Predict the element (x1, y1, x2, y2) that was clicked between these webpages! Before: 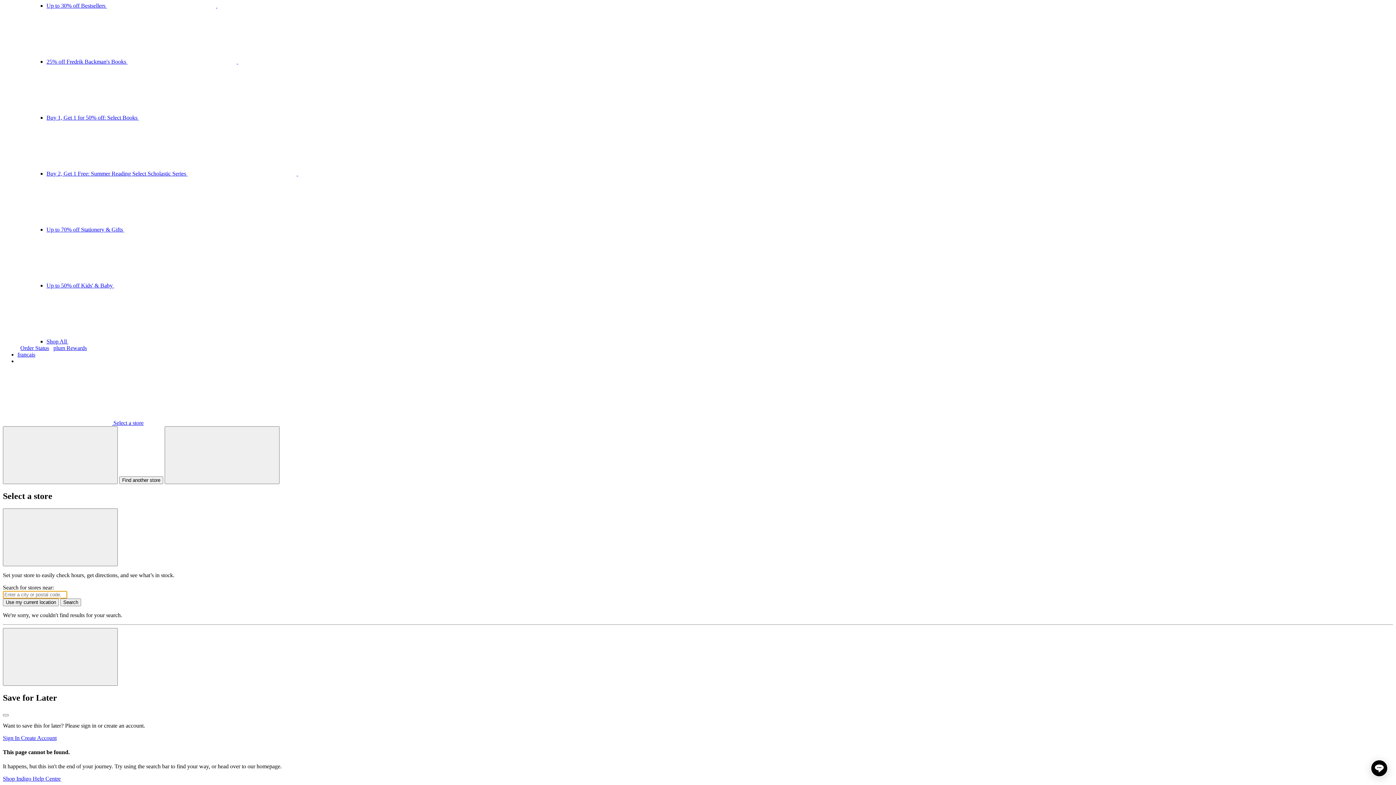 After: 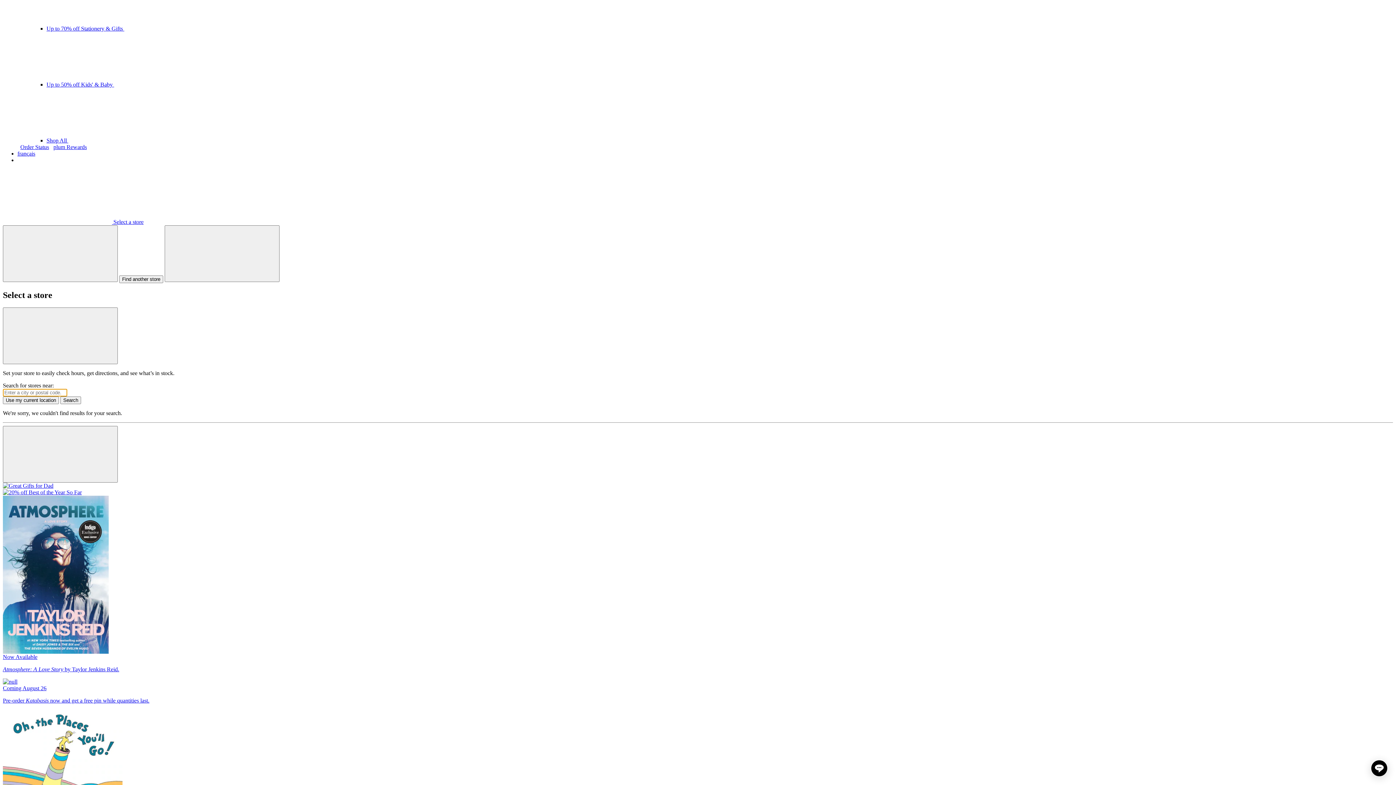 Action: label: Shop Indigo  bbox: (2, 776, 32, 782)